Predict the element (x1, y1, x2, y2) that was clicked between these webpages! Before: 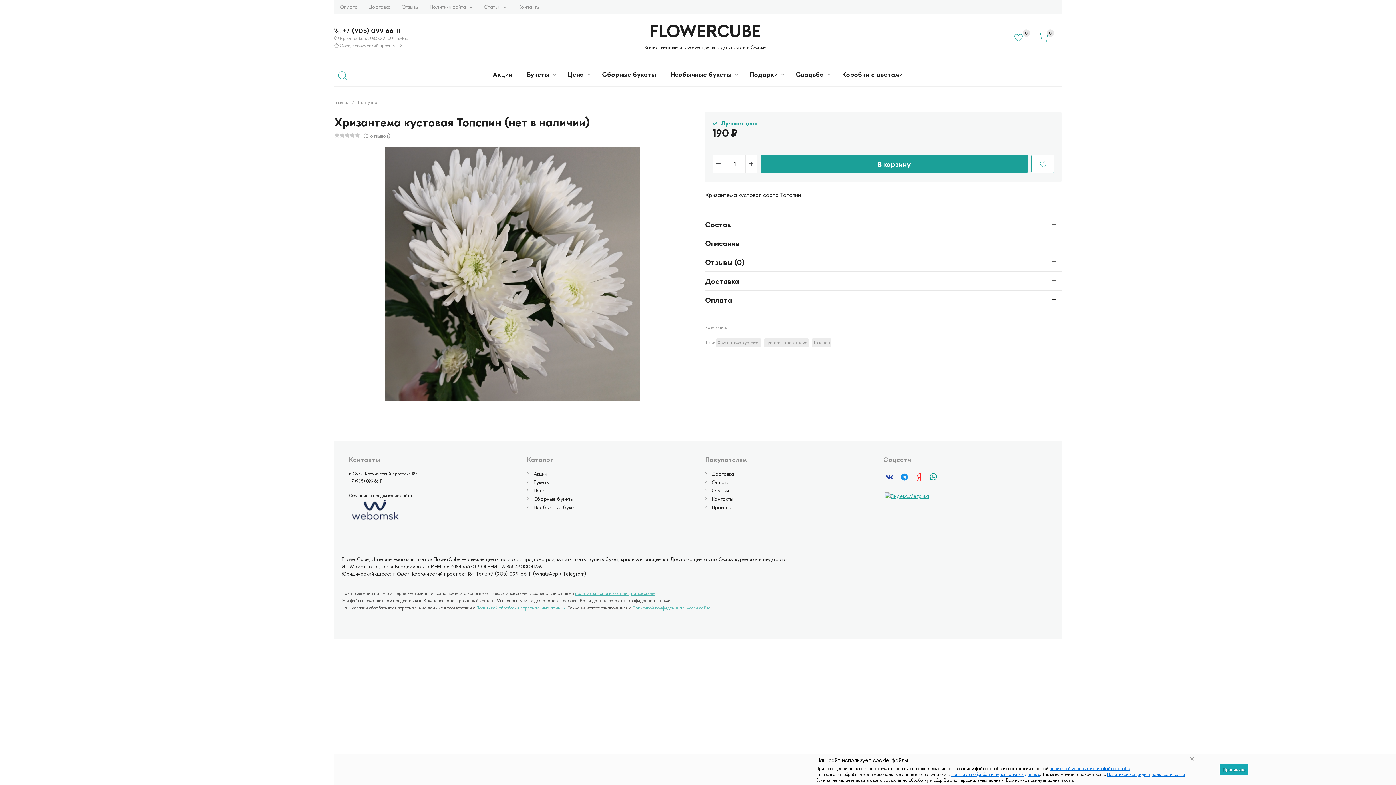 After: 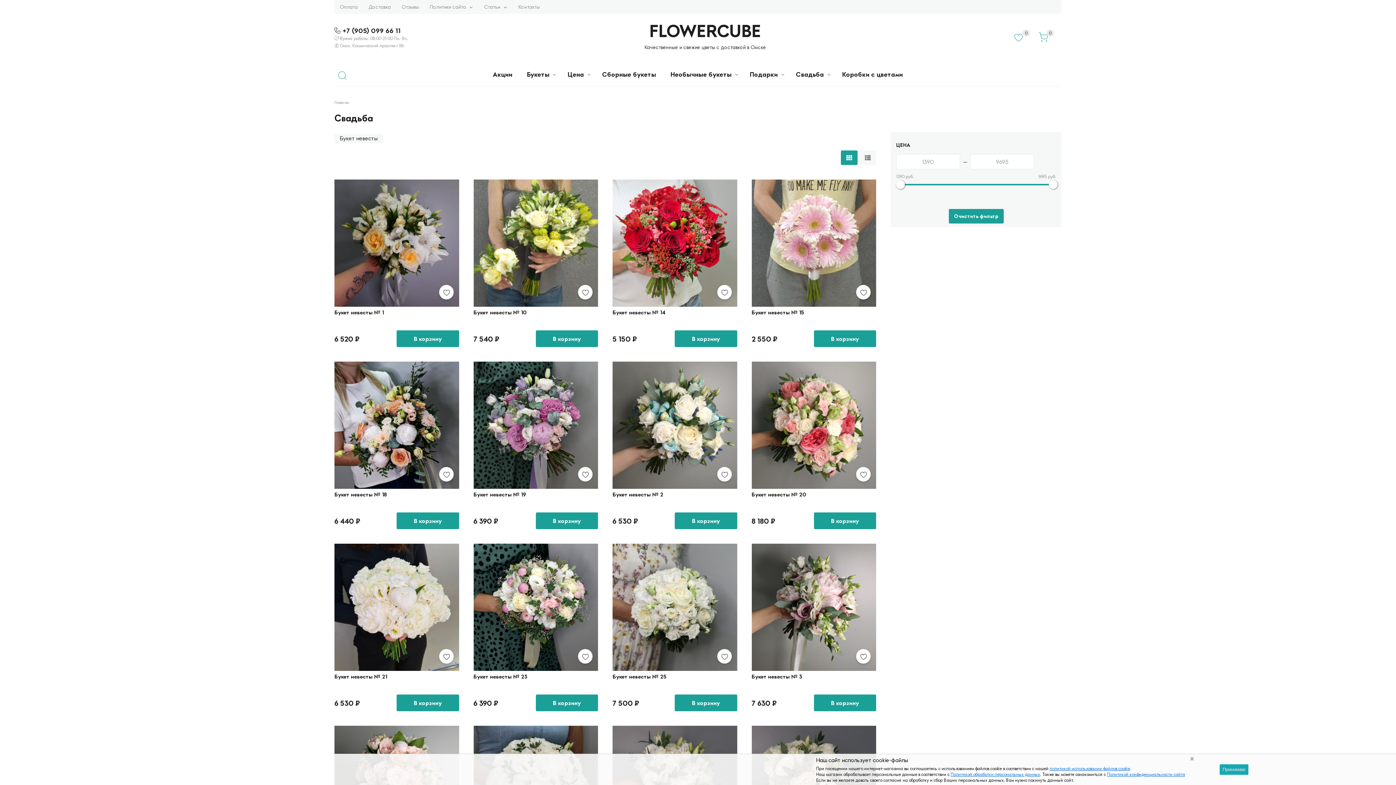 Action: bbox: (796, 69, 824, 79) label: Свадьба